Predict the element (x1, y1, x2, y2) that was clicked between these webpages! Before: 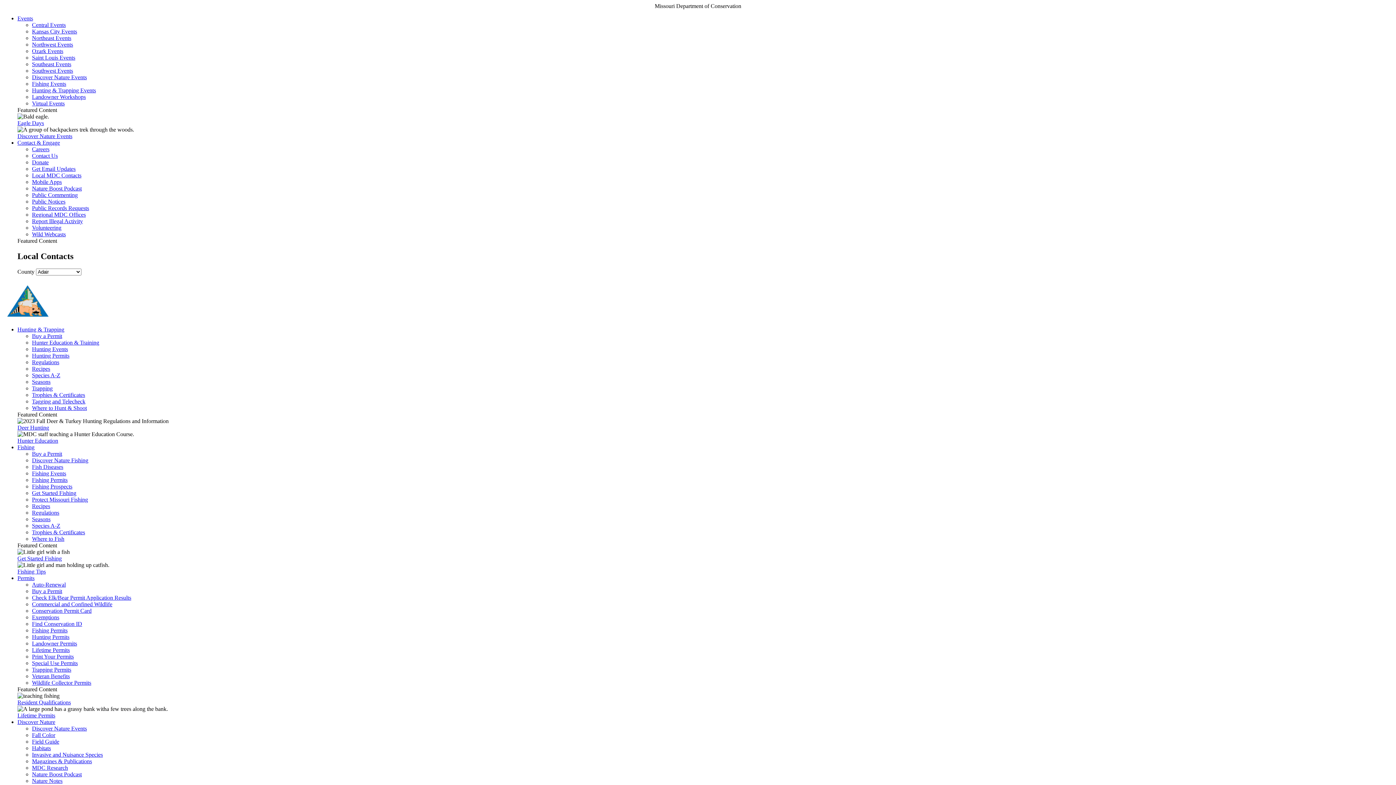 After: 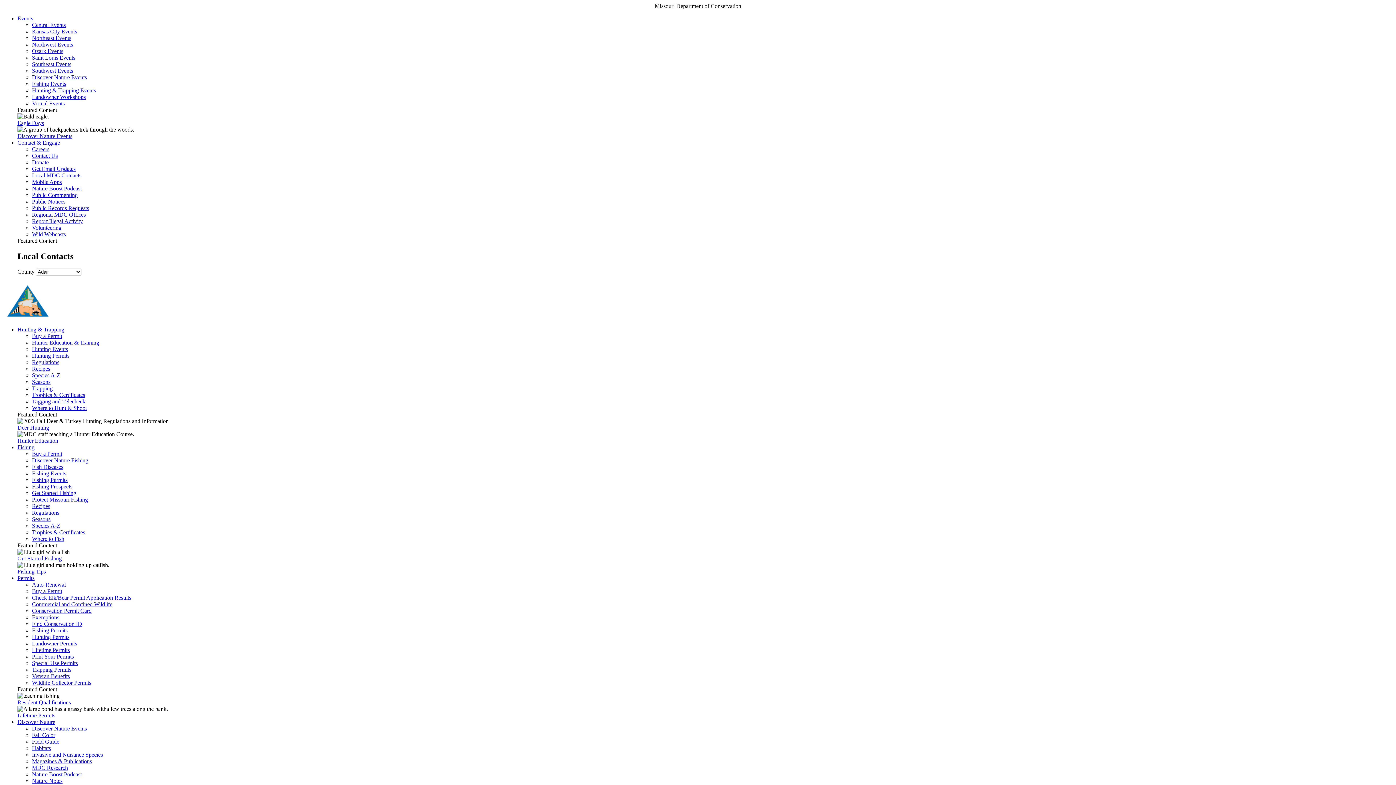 Action: label: Tagging and Telecheck bbox: (32, 398, 85, 404)